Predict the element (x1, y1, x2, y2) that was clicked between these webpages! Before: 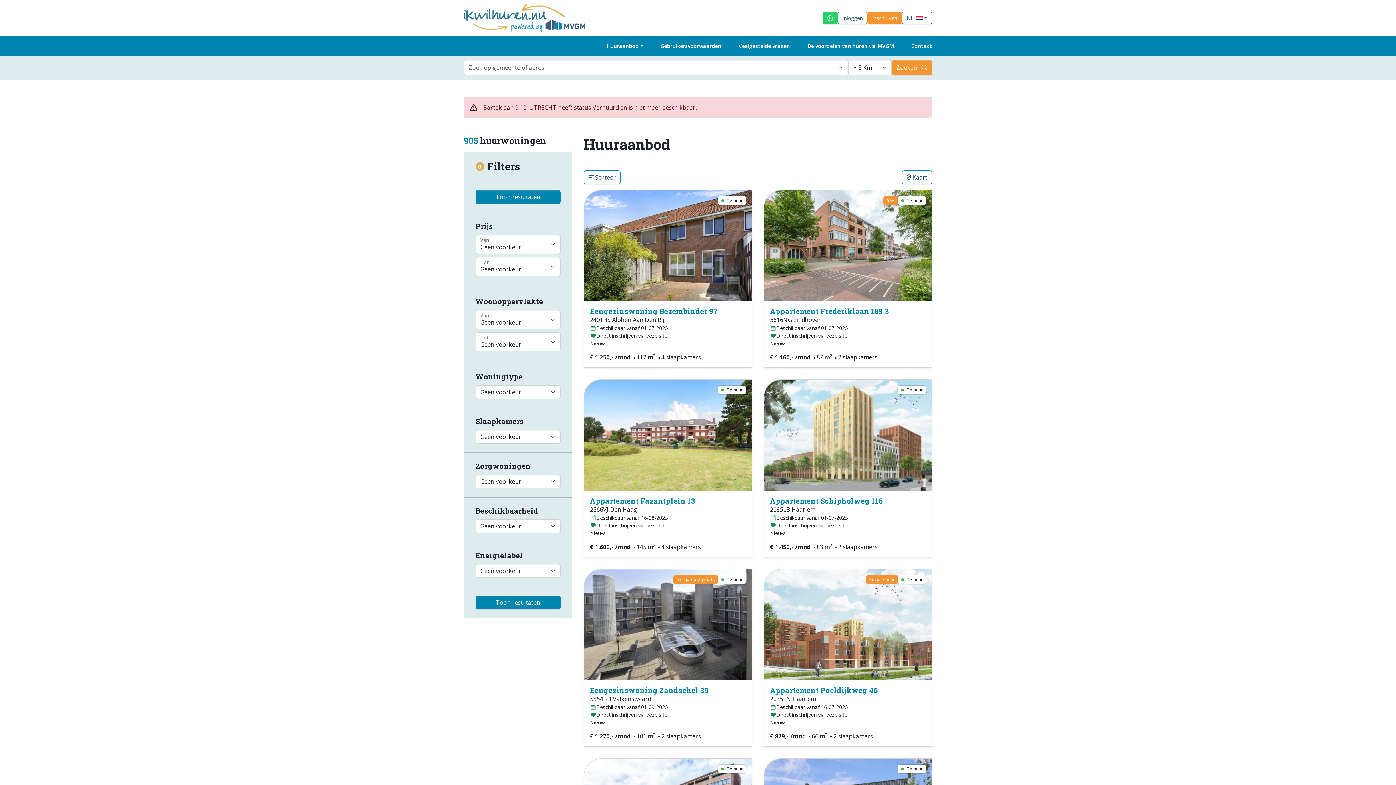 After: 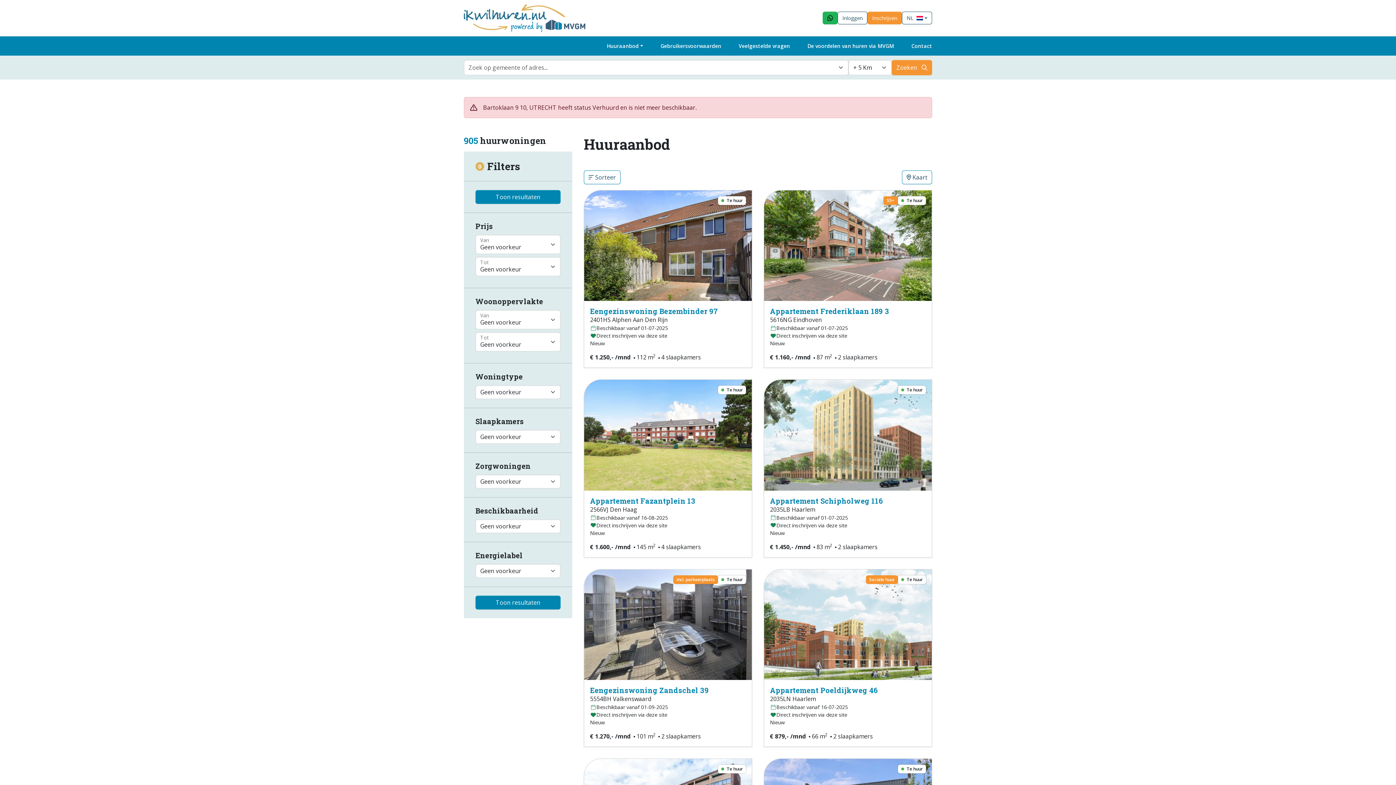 Action: bbox: (822, 11, 837, 24)